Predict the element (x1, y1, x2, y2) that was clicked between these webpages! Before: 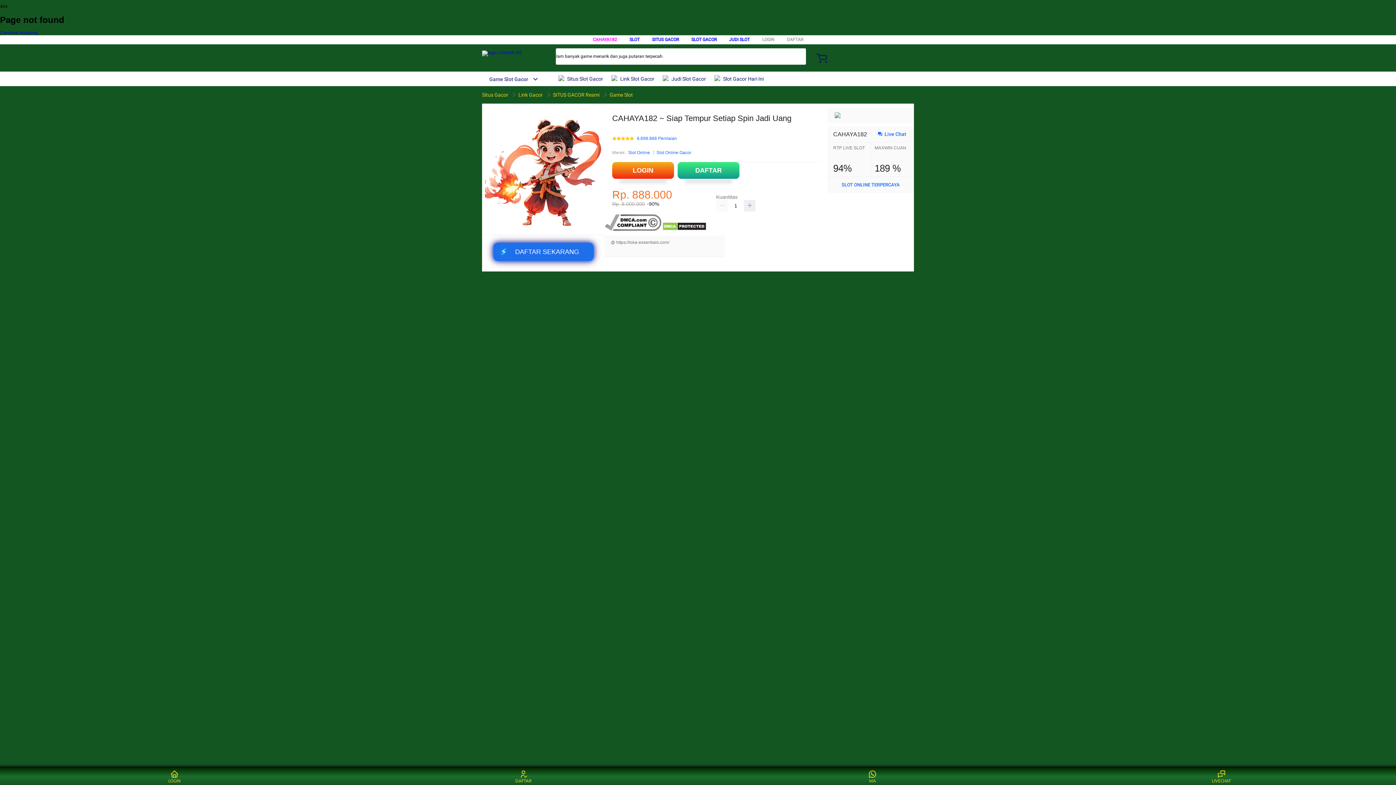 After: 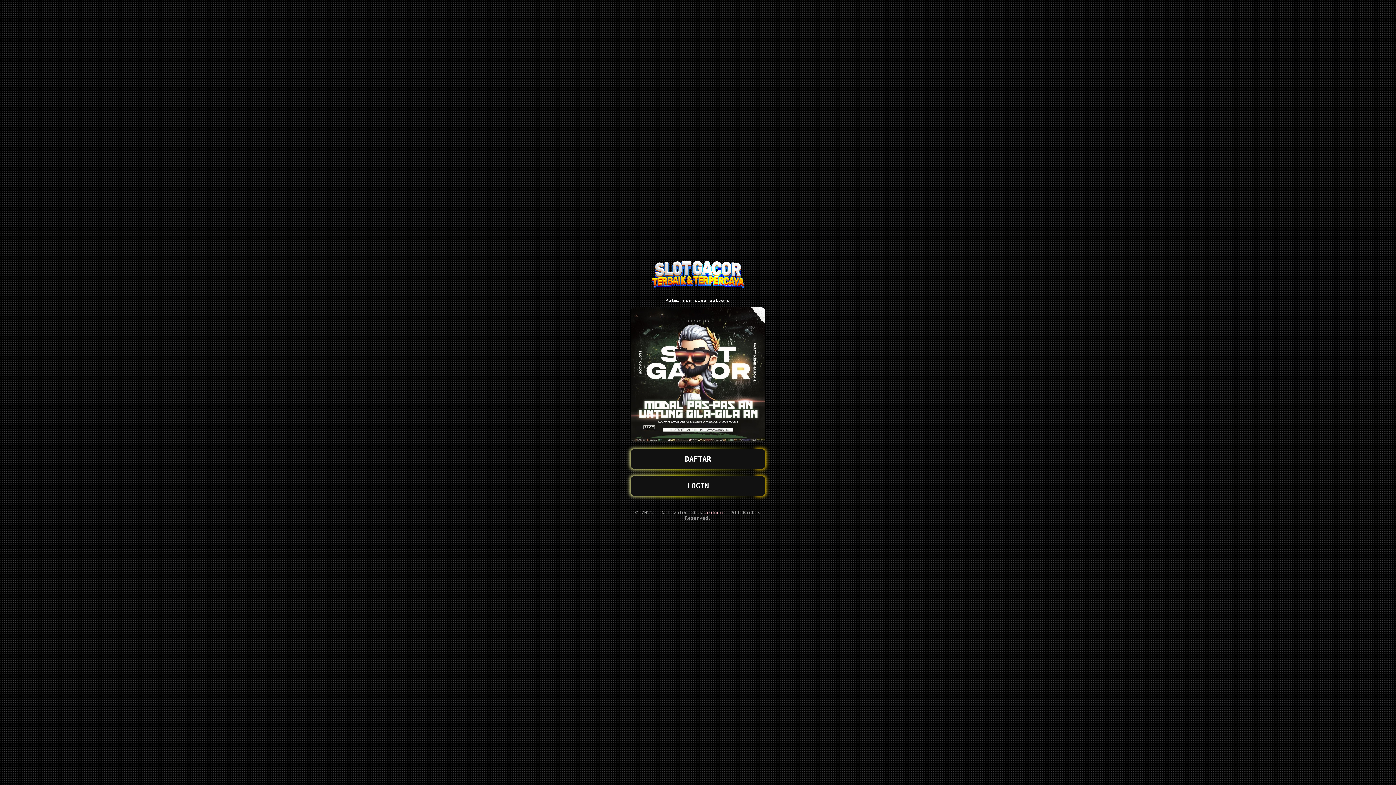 Action: bbox: (493, 242, 593, 261) label: ⚡
DAFTAR SEKARANG